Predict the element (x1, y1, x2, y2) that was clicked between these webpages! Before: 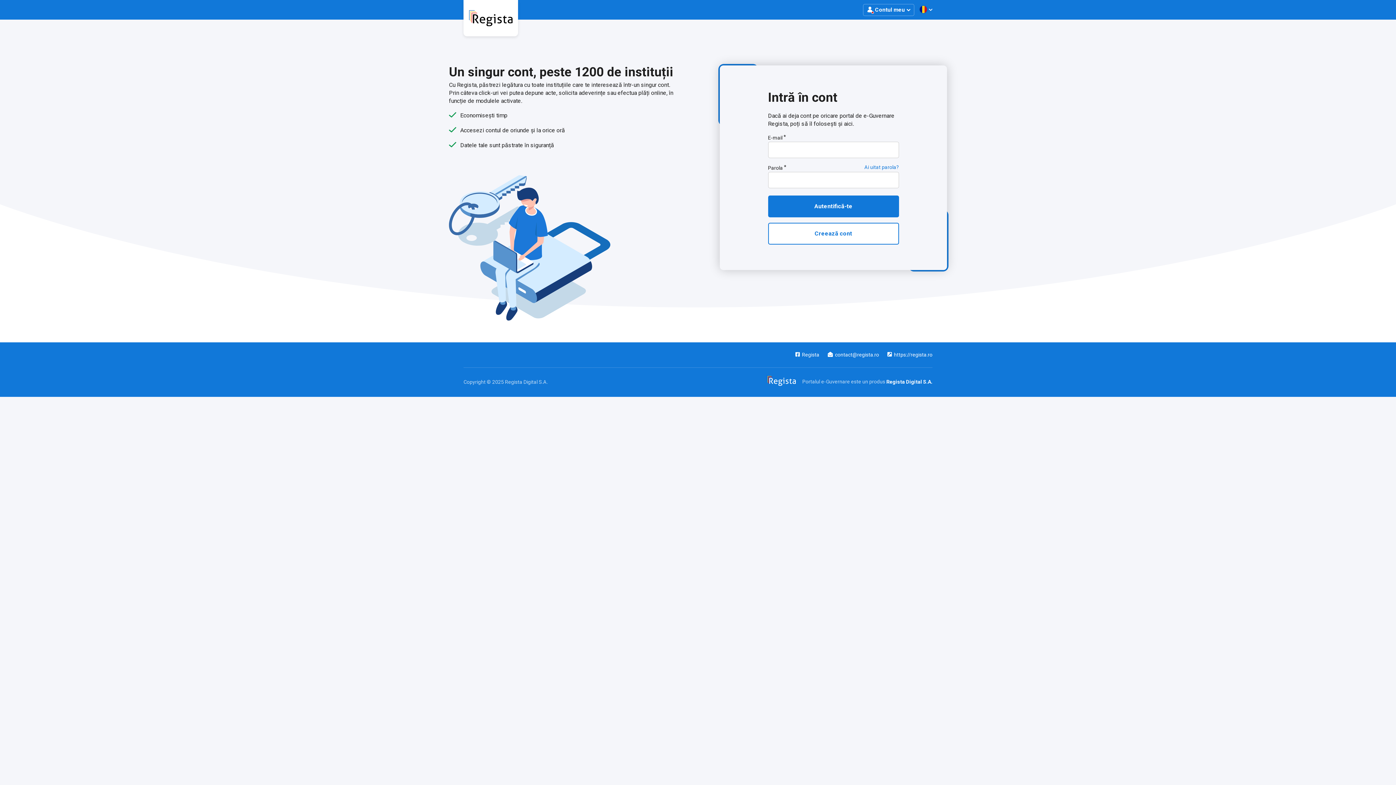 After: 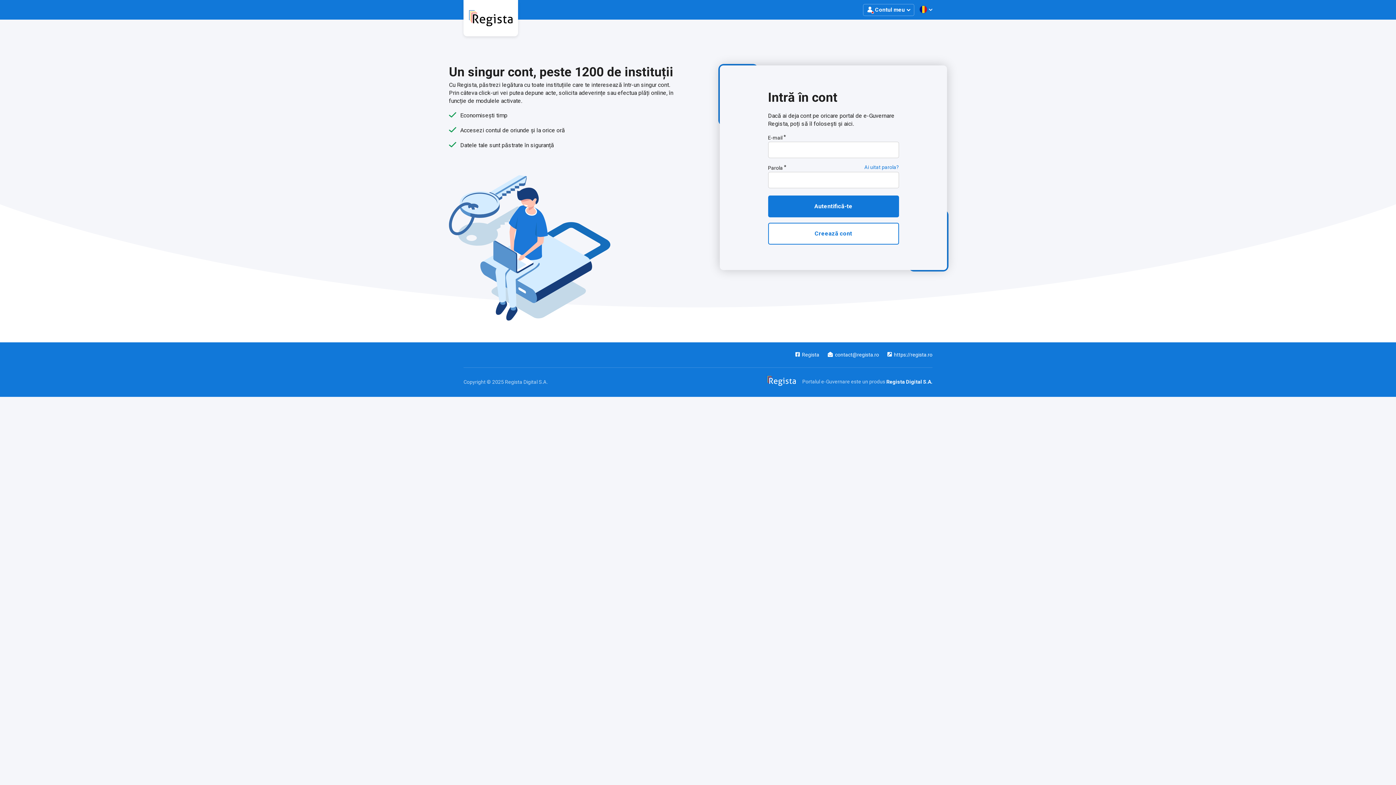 Action: bbox: (463, 0, 518, 36)